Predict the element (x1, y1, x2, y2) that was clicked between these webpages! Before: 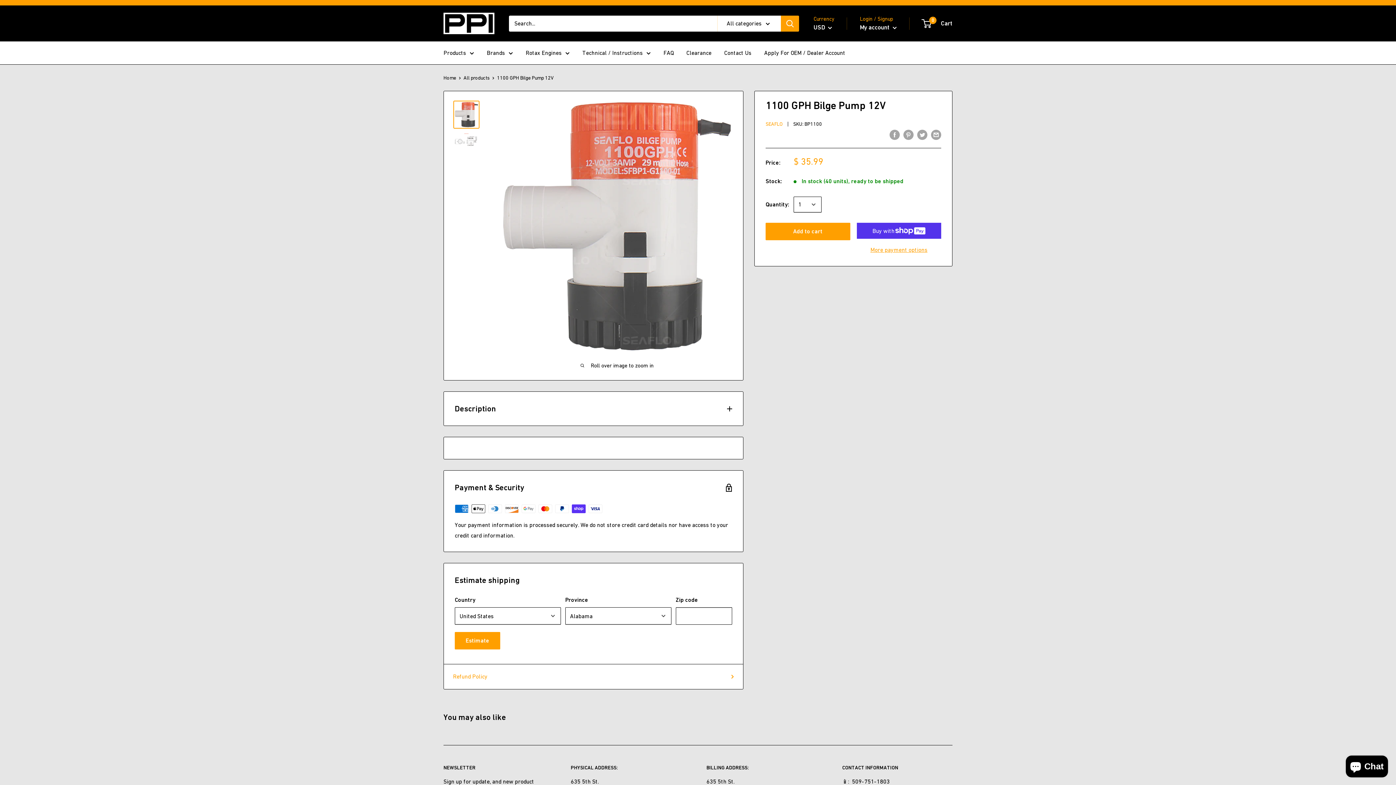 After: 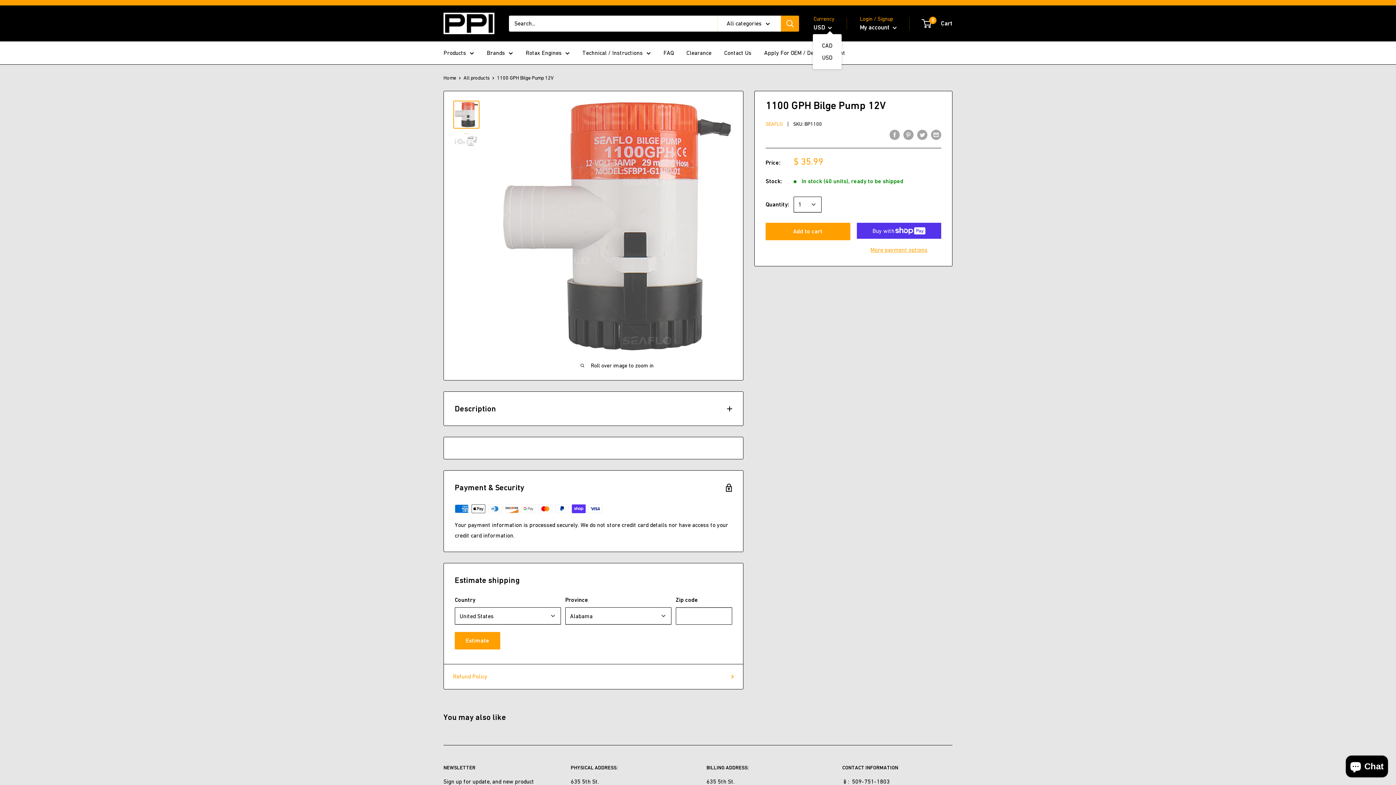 Action: label: USD  bbox: (813, 21, 832, 33)